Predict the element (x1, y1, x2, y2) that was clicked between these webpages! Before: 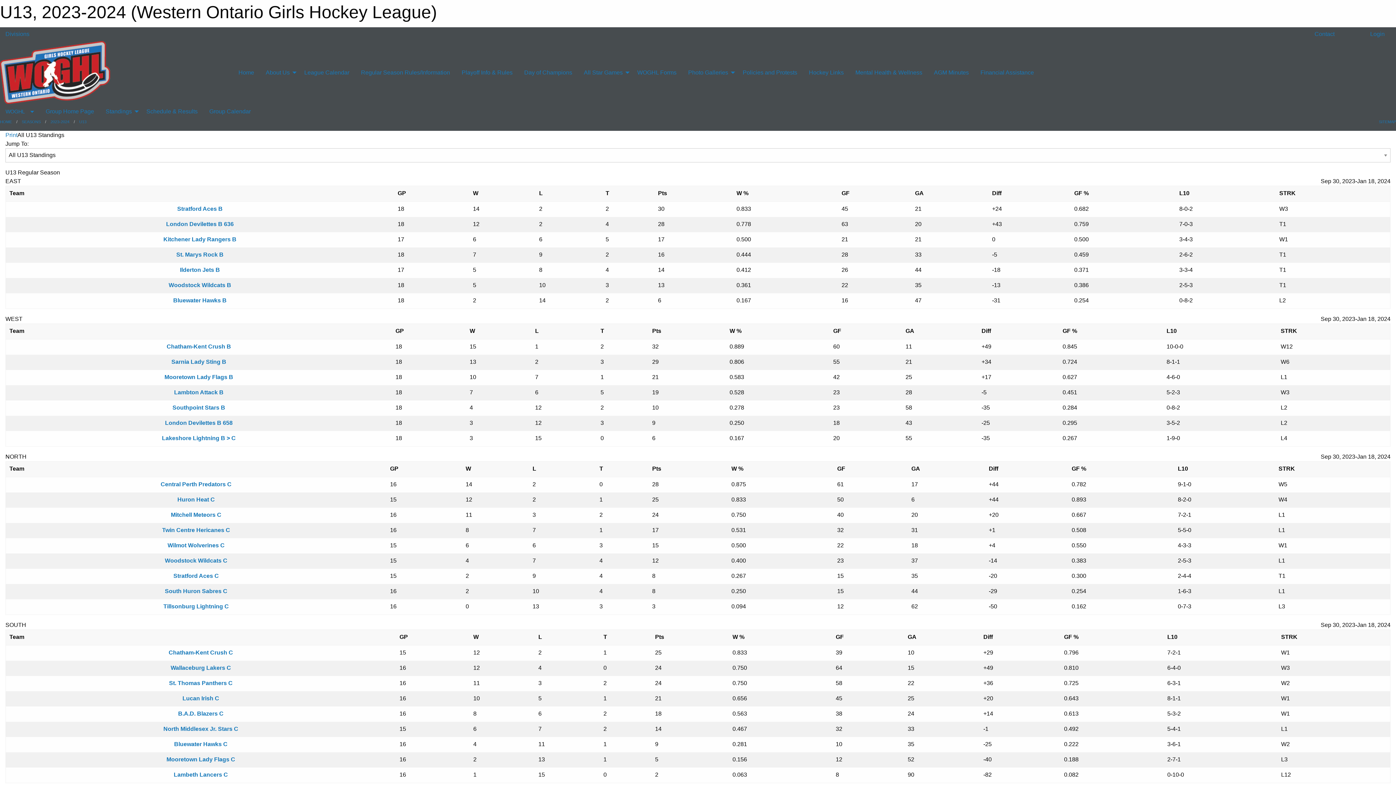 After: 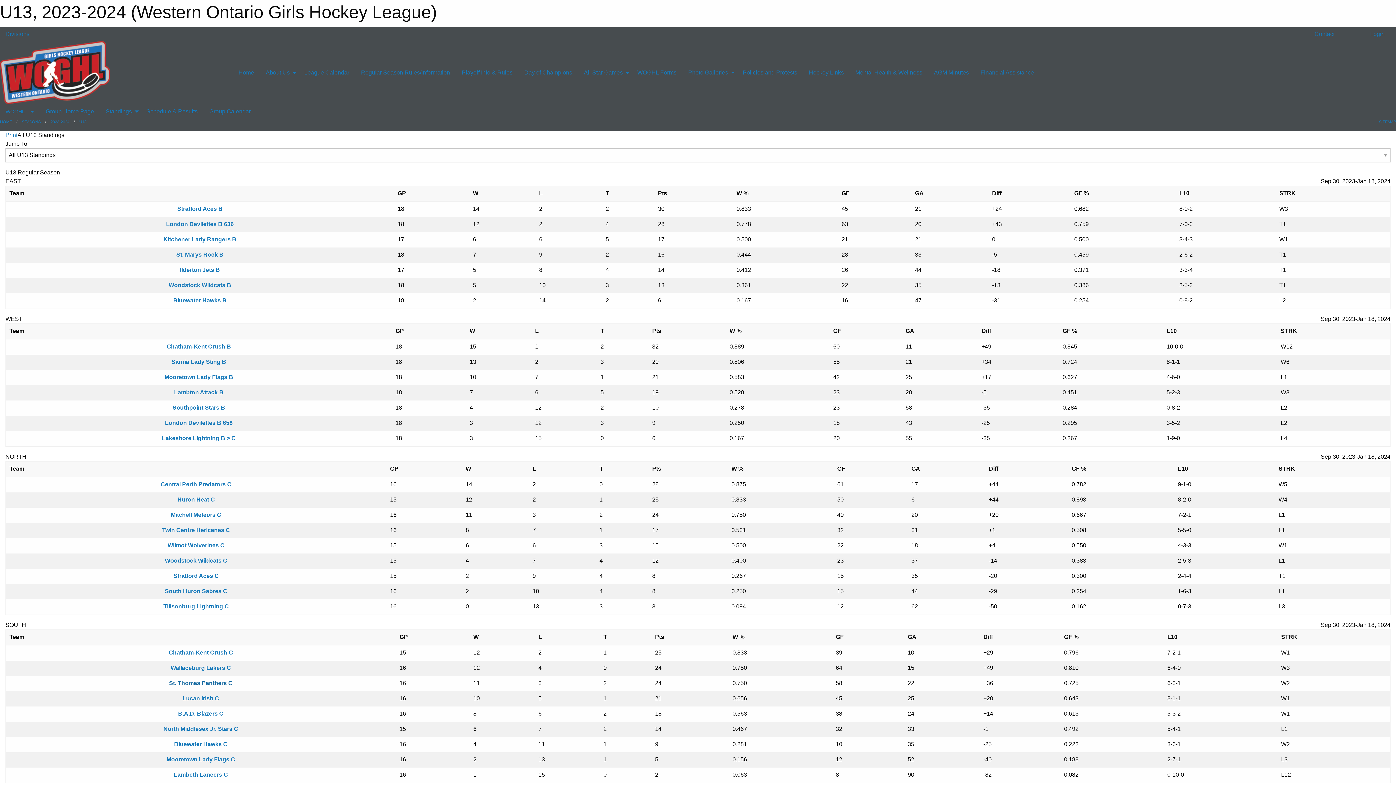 Action: bbox: (169, 680, 232, 686) label: St. Thomas Panthers C